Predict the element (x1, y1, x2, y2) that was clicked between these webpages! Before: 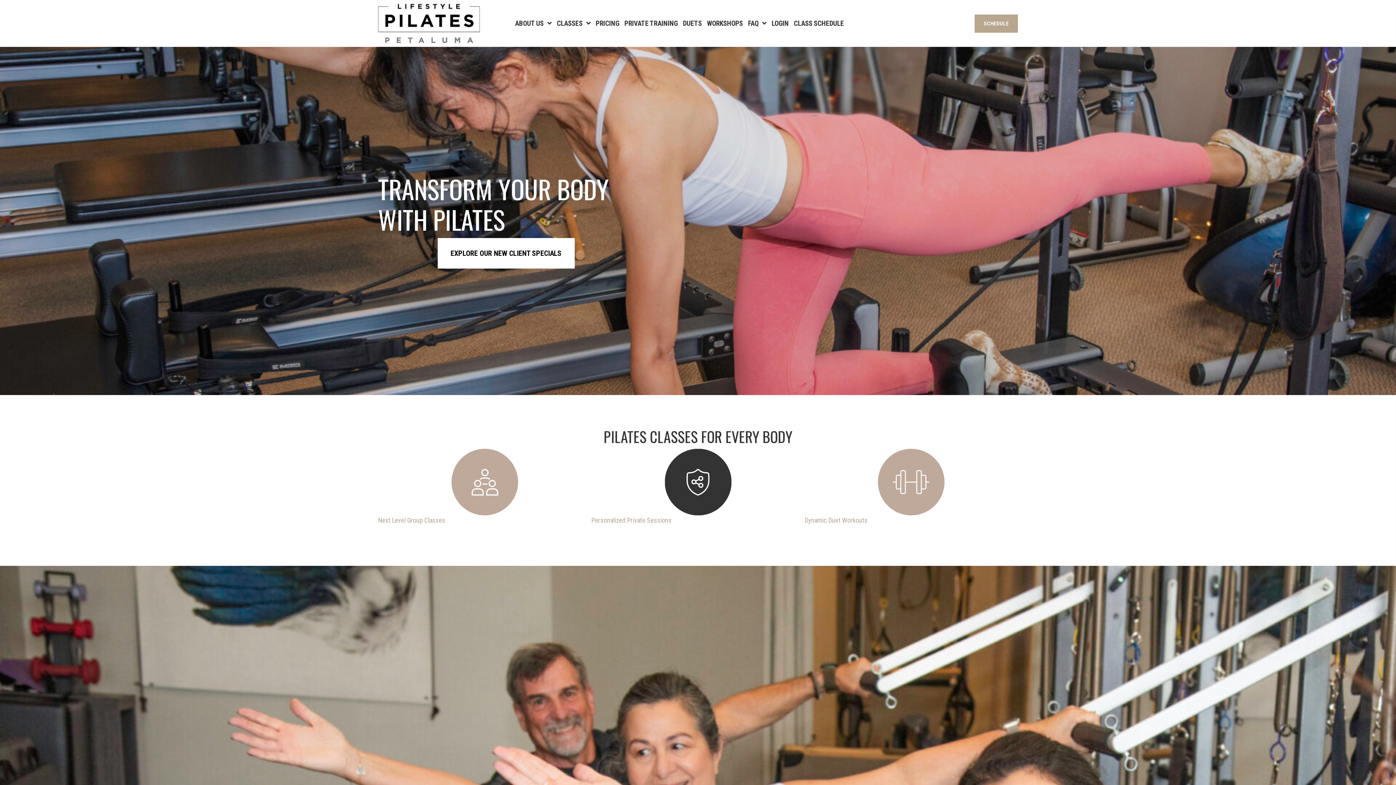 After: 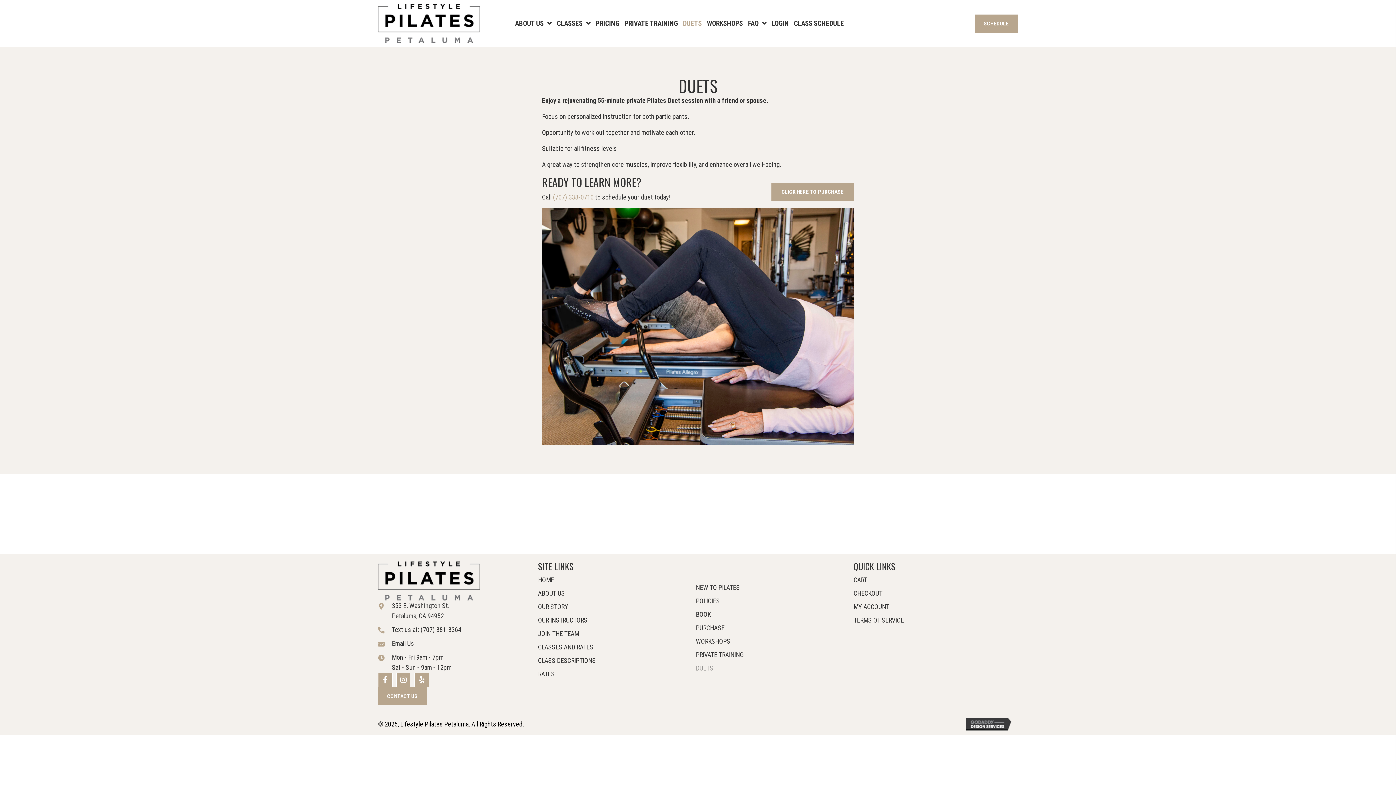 Action: bbox: (878, 449, 944, 515)